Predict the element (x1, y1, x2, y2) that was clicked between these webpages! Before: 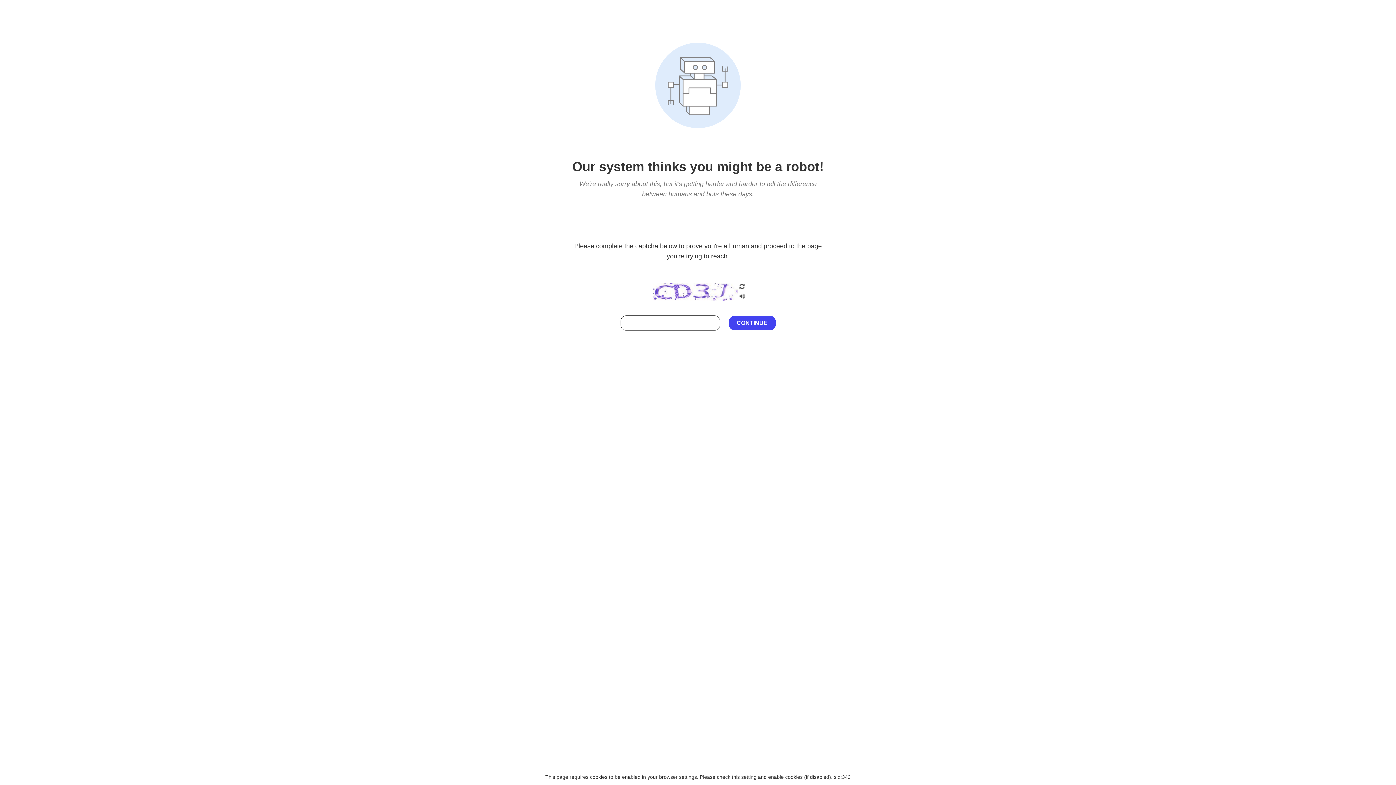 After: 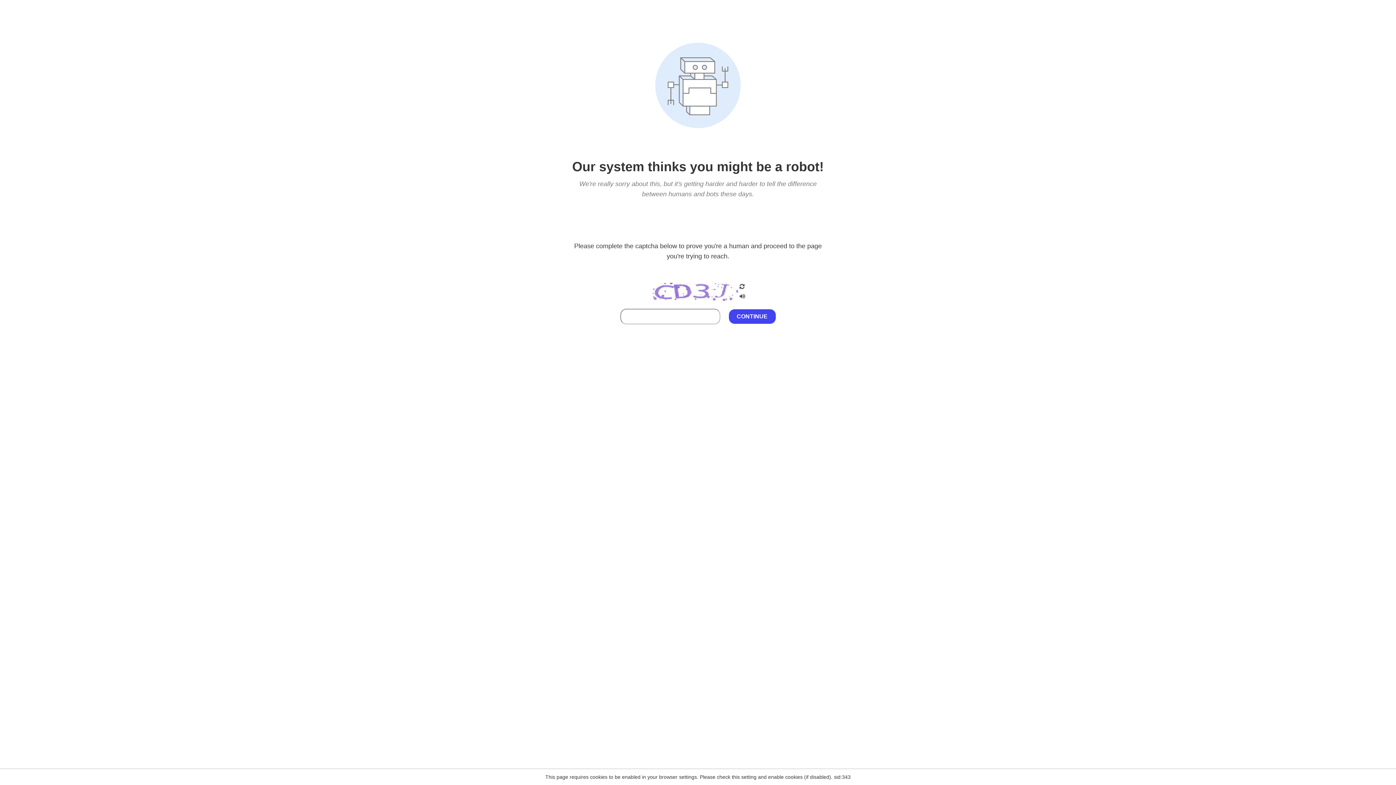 Action: bbox: (738, 212, 746, 219)